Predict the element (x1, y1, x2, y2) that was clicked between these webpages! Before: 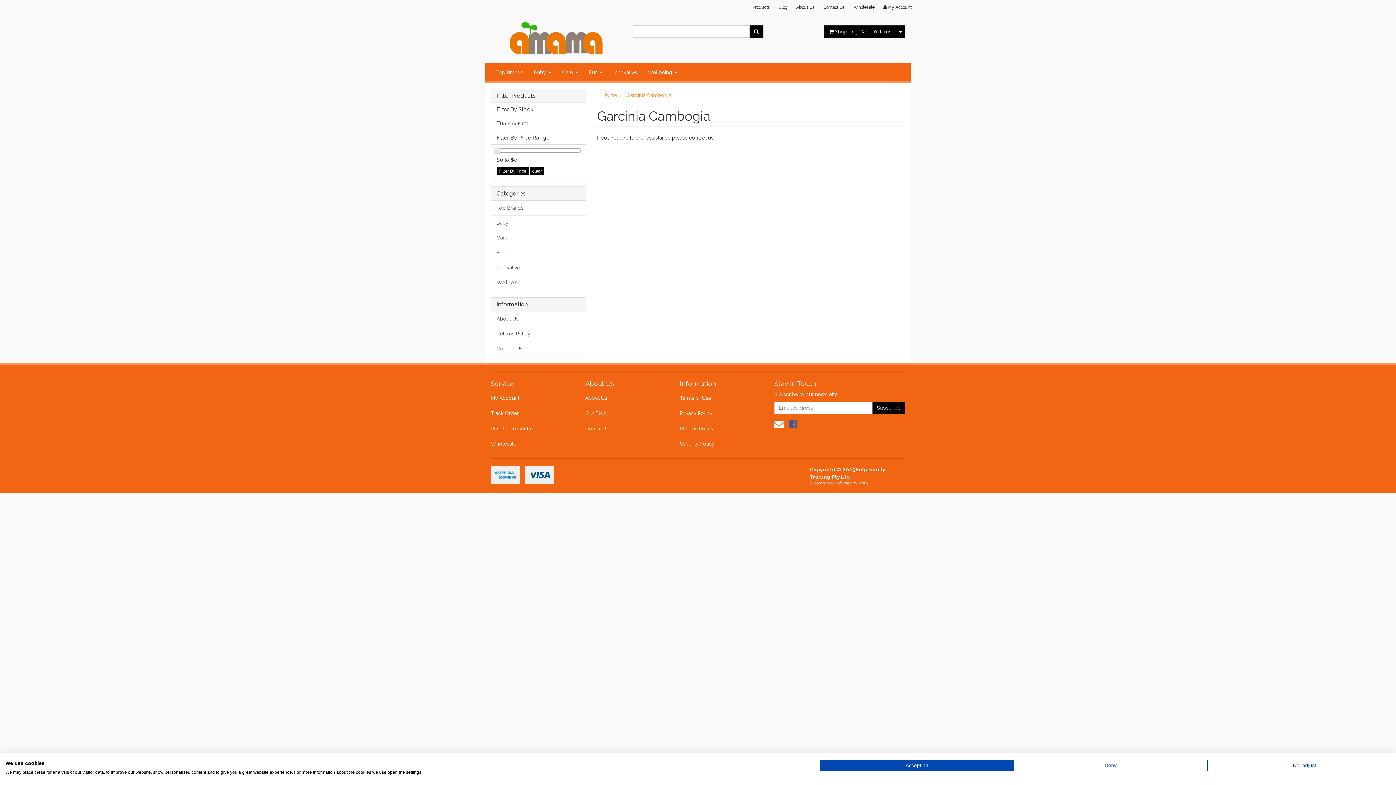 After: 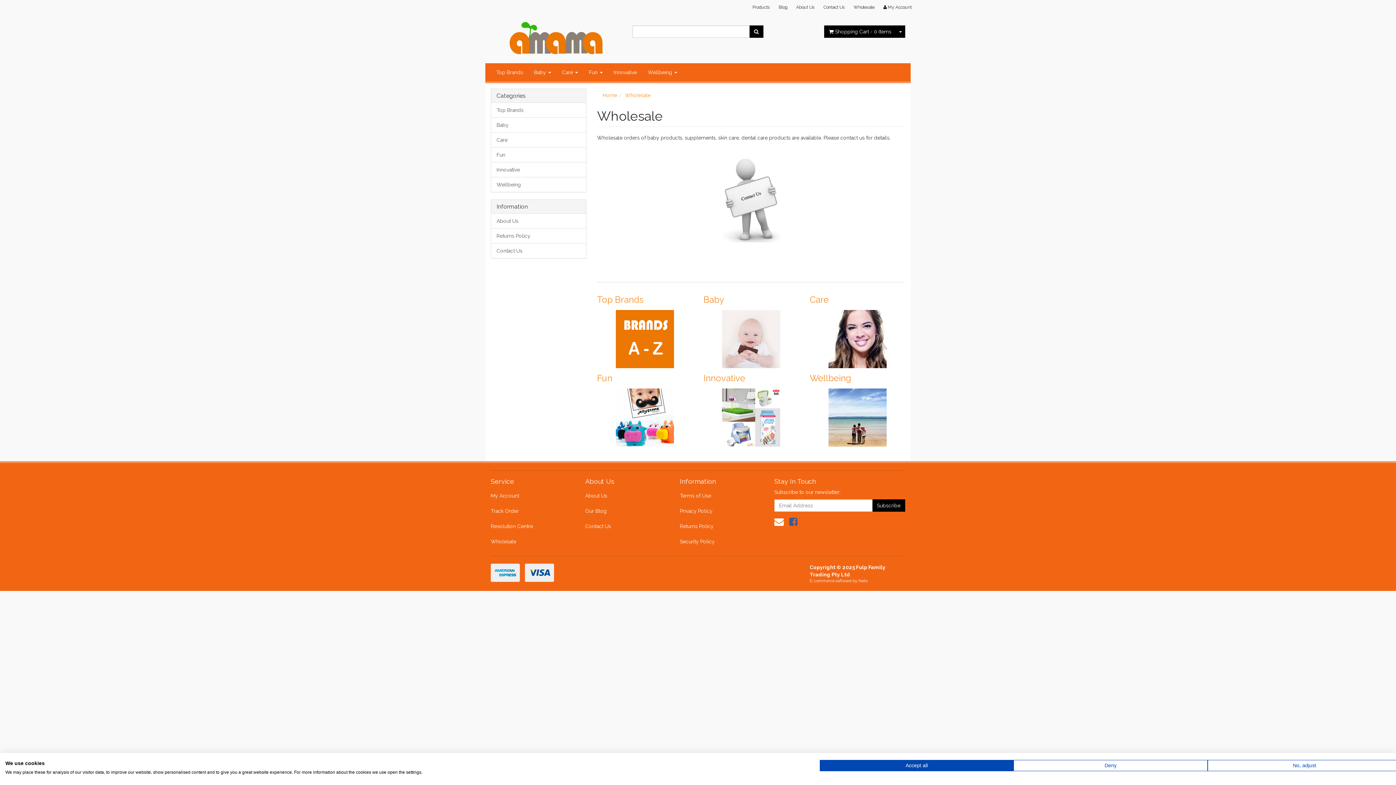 Action: label: Wholesale bbox: (849, 0, 879, 14)